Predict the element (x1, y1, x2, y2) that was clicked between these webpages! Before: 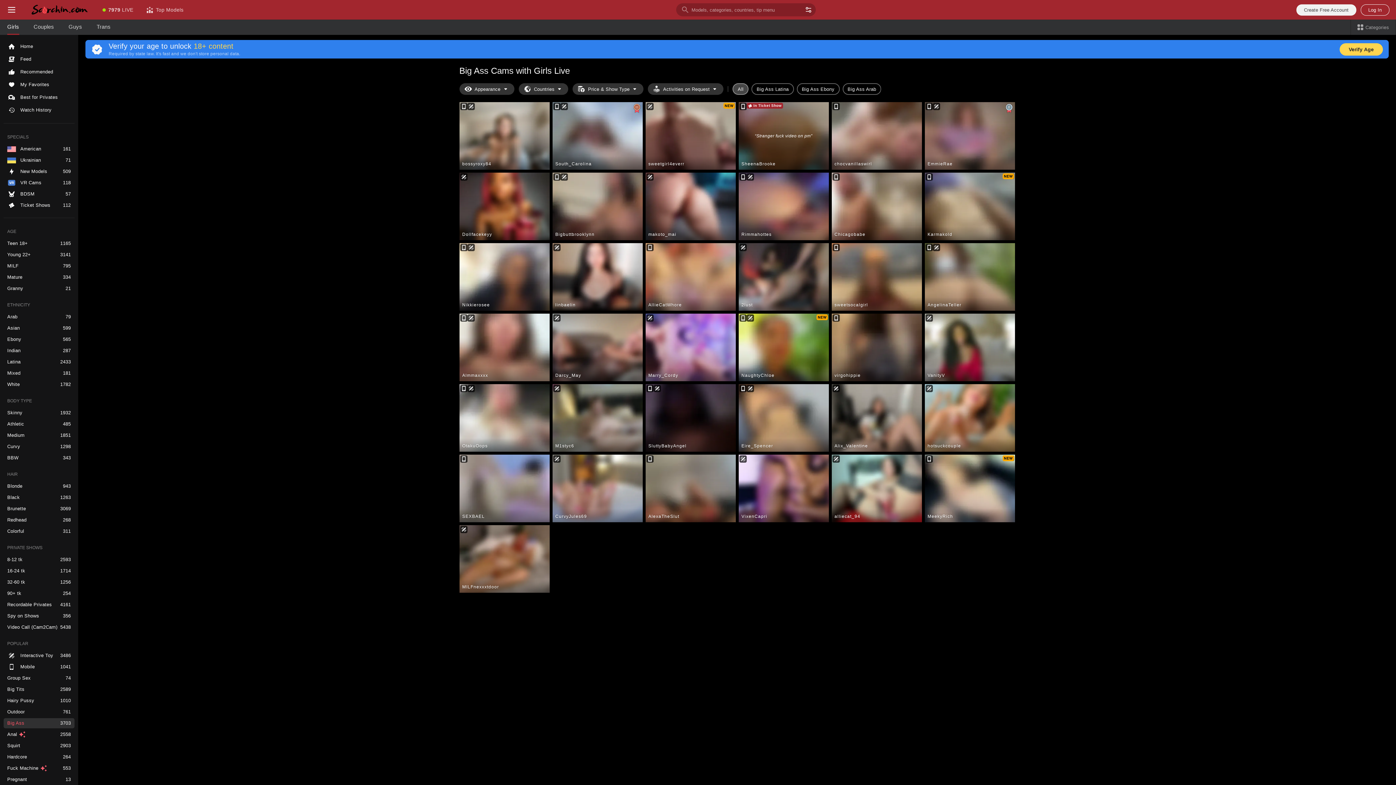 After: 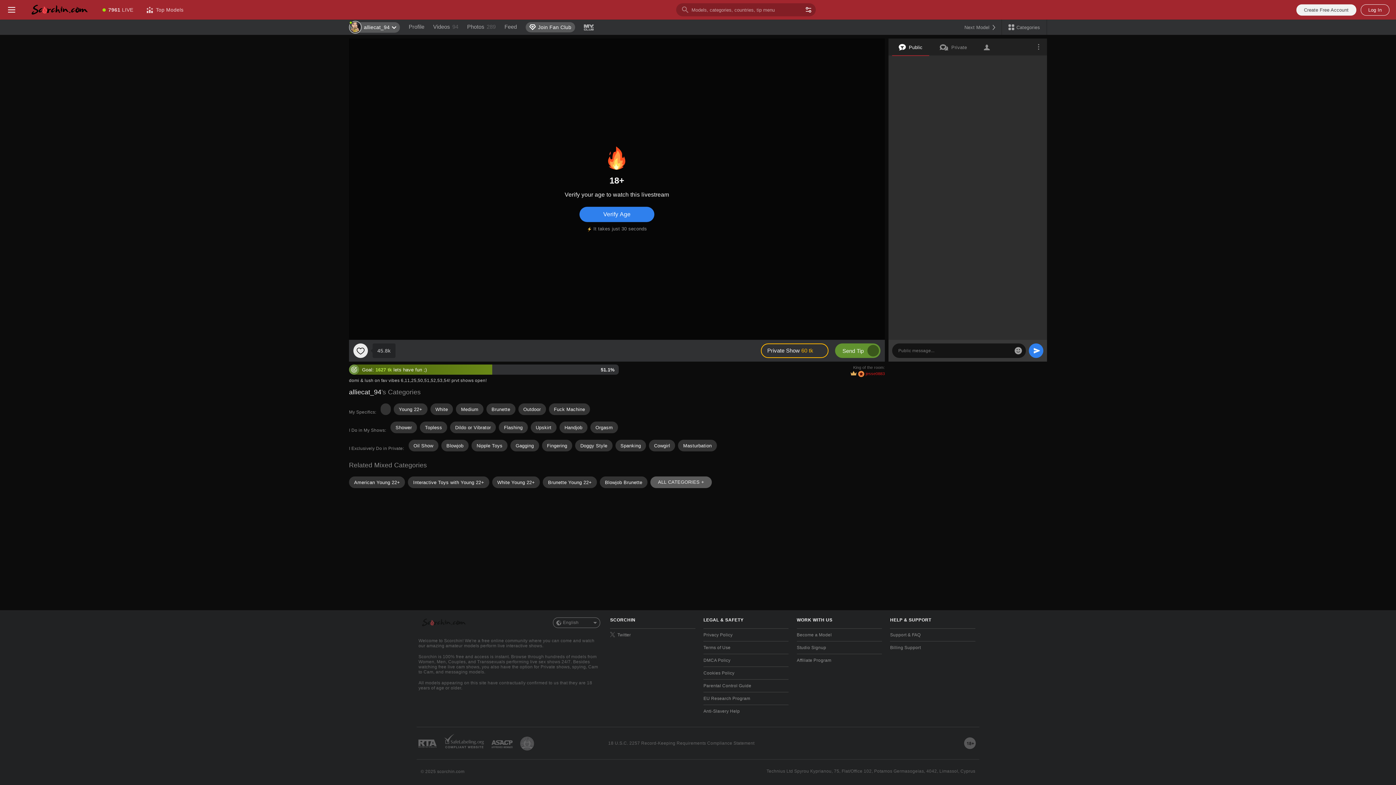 Action: bbox: (831, 454, 922, 522) label: alliecat_94